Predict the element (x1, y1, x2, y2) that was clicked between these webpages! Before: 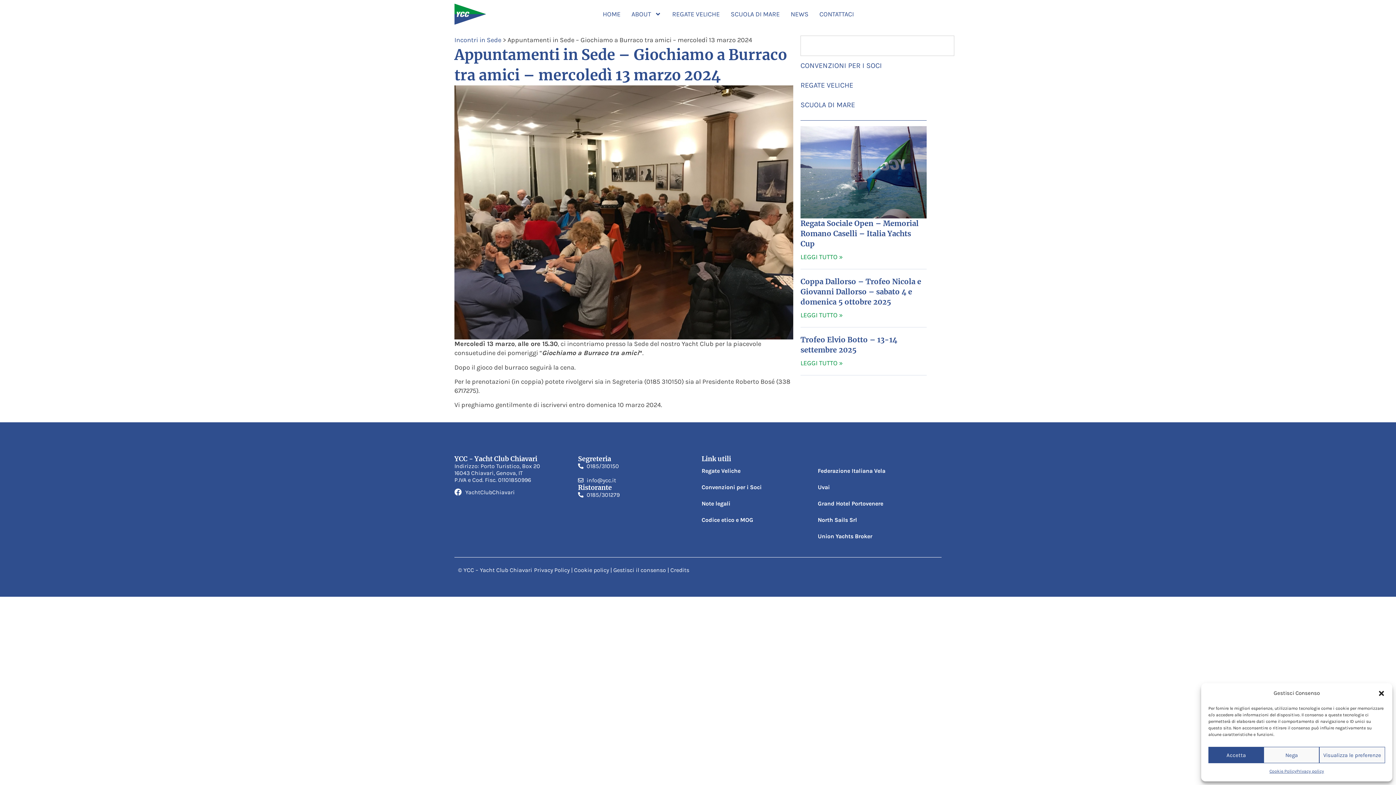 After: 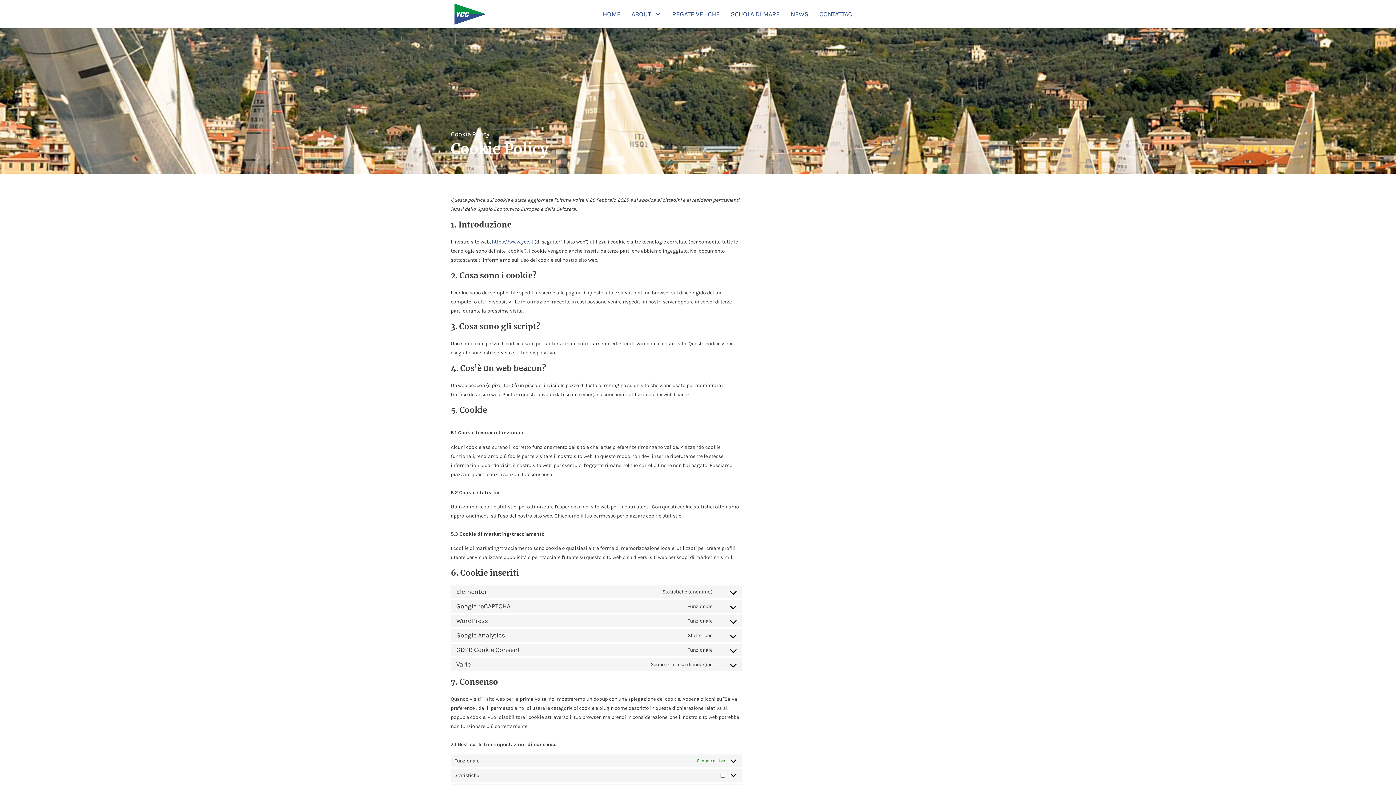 Action: bbox: (572, 566, 609, 573) label:  Cookie policy